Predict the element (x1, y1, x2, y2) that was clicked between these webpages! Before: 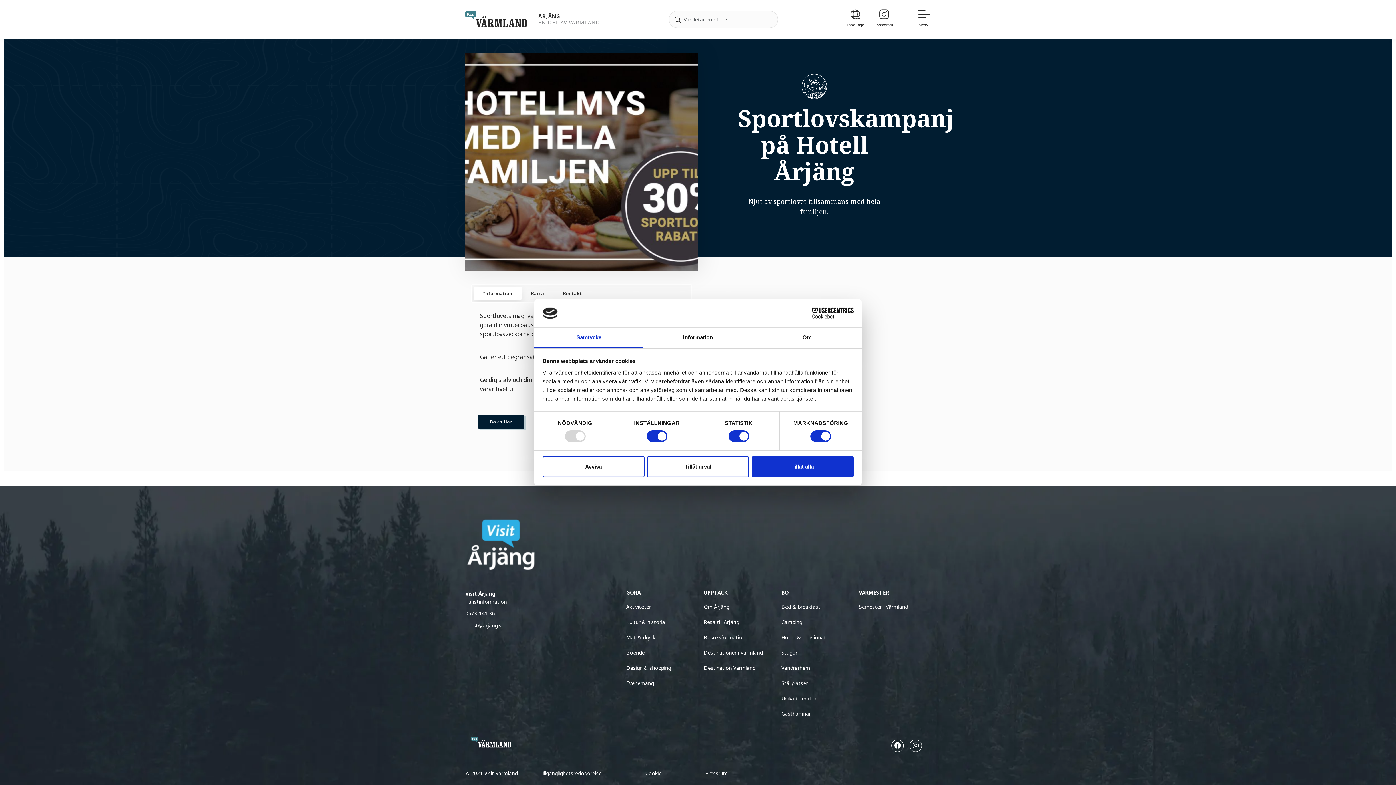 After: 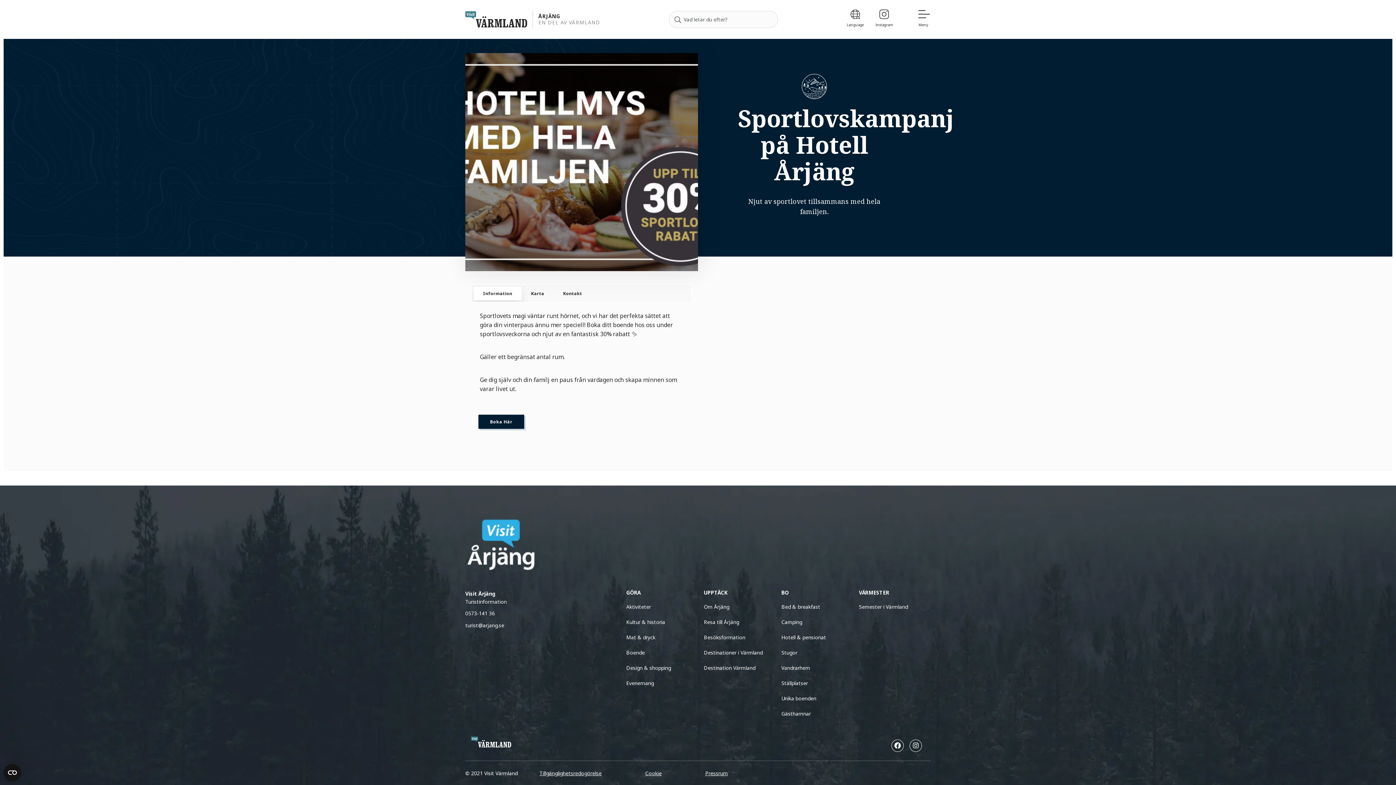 Action: bbox: (647, 456, 749, 477) label: Tillåt urval